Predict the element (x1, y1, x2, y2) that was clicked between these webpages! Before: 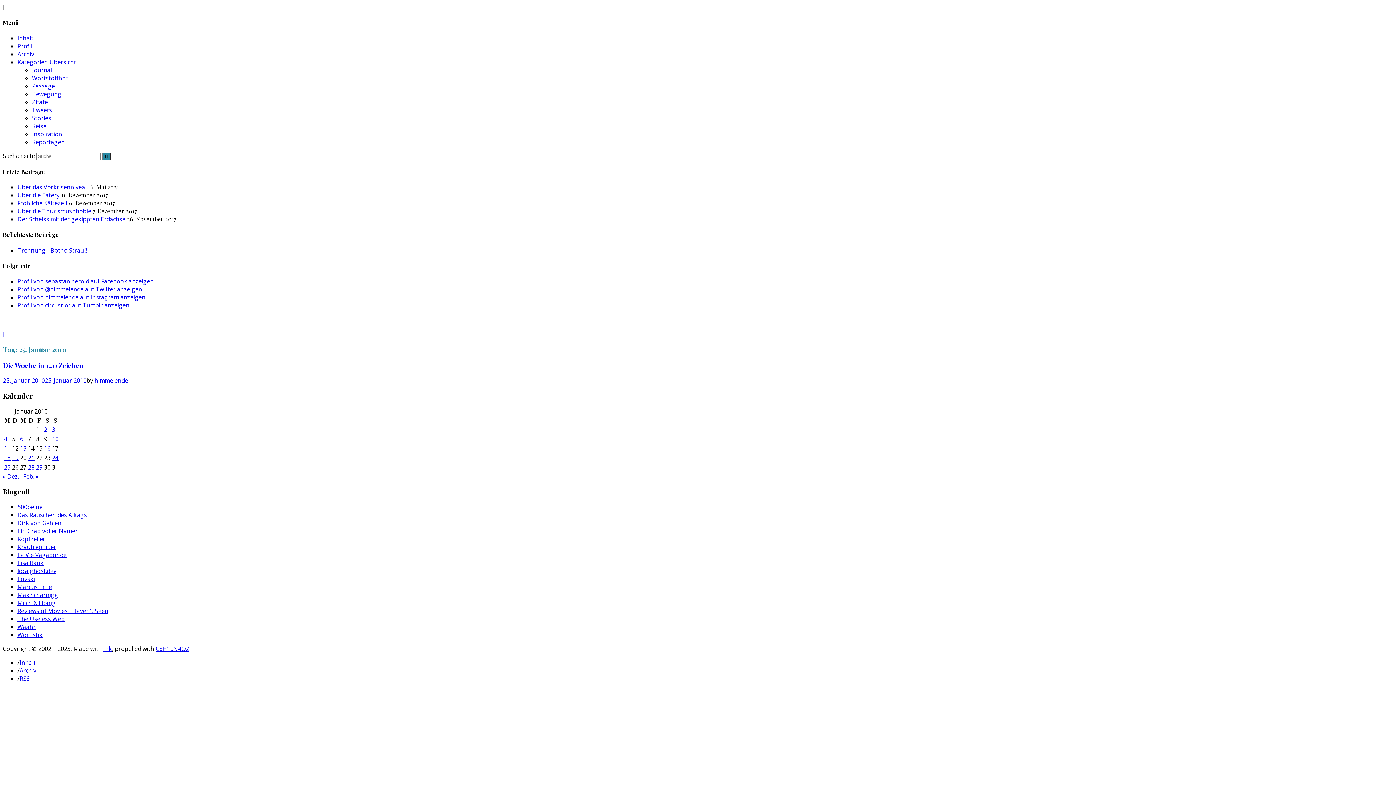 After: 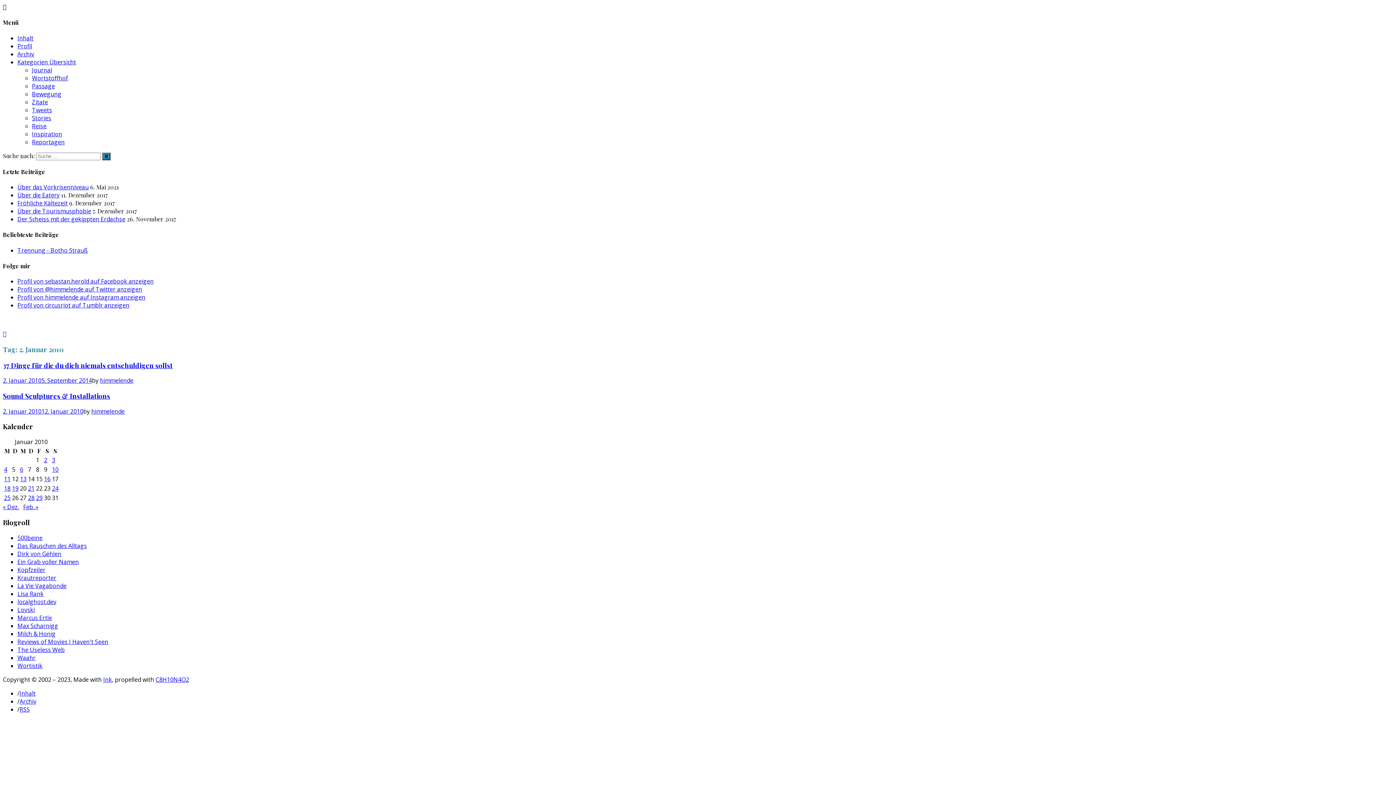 Action: bbox: (44, 425, 47, 433) label: Beiträge veröffentlicht am 2. January 2010